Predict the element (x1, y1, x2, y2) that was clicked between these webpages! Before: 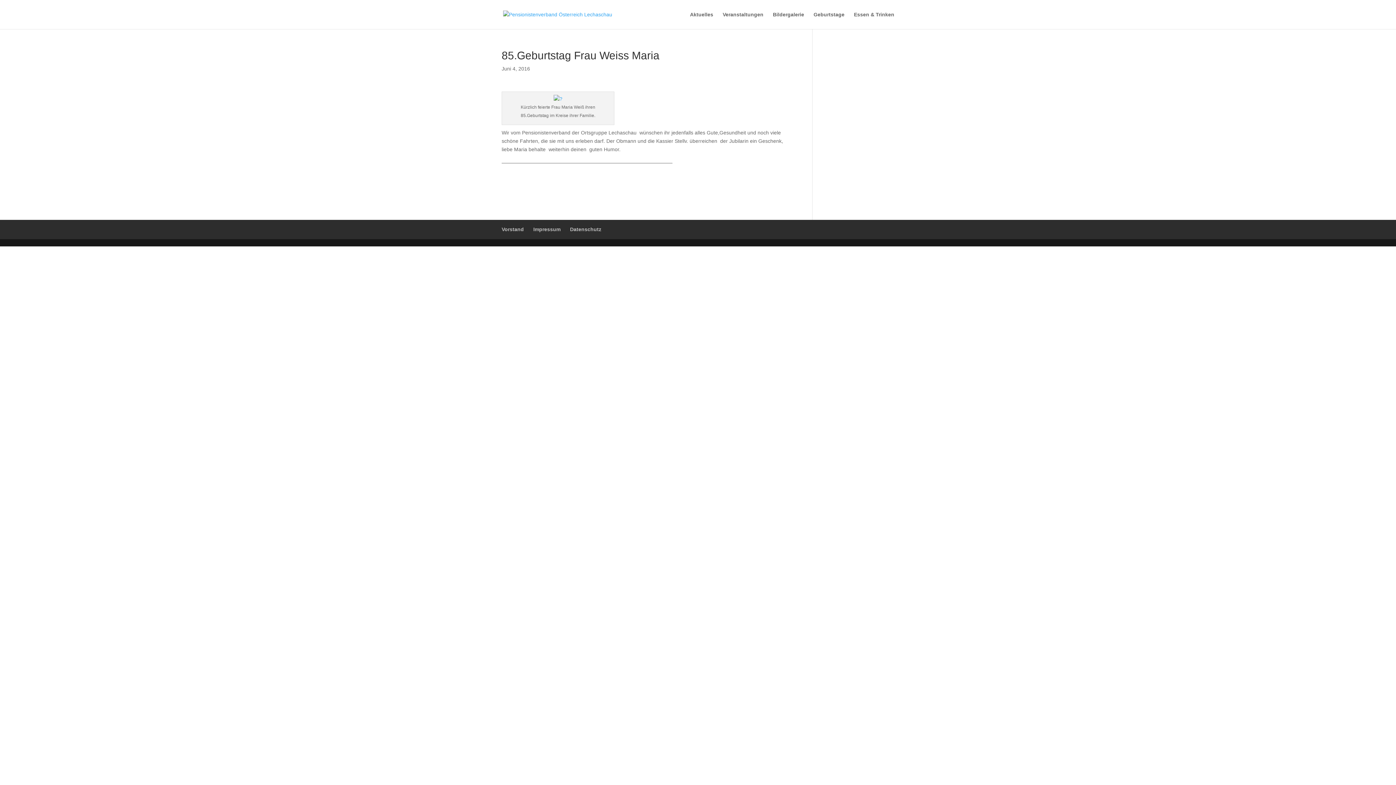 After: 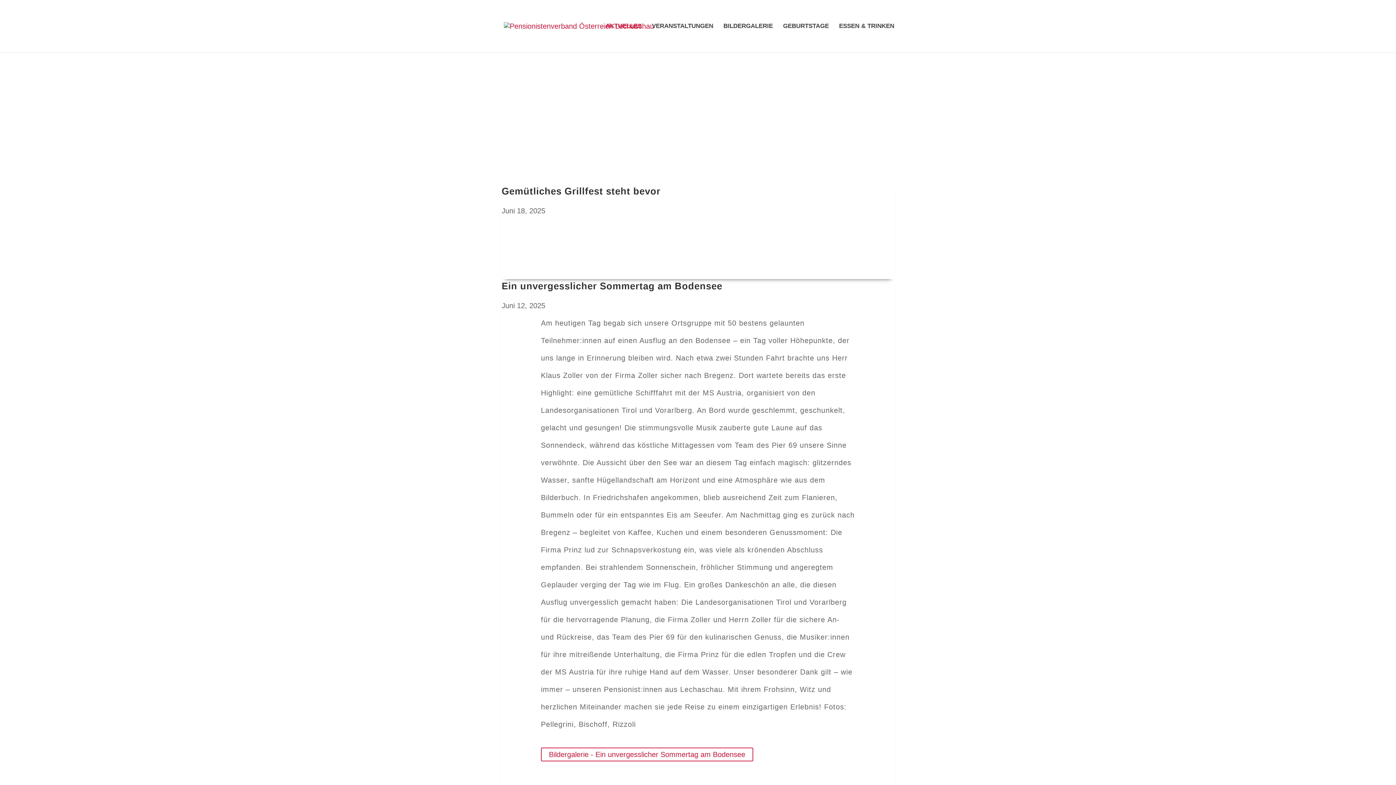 Action: bbox: (690, 12, 713, 29) label: Aktuelles